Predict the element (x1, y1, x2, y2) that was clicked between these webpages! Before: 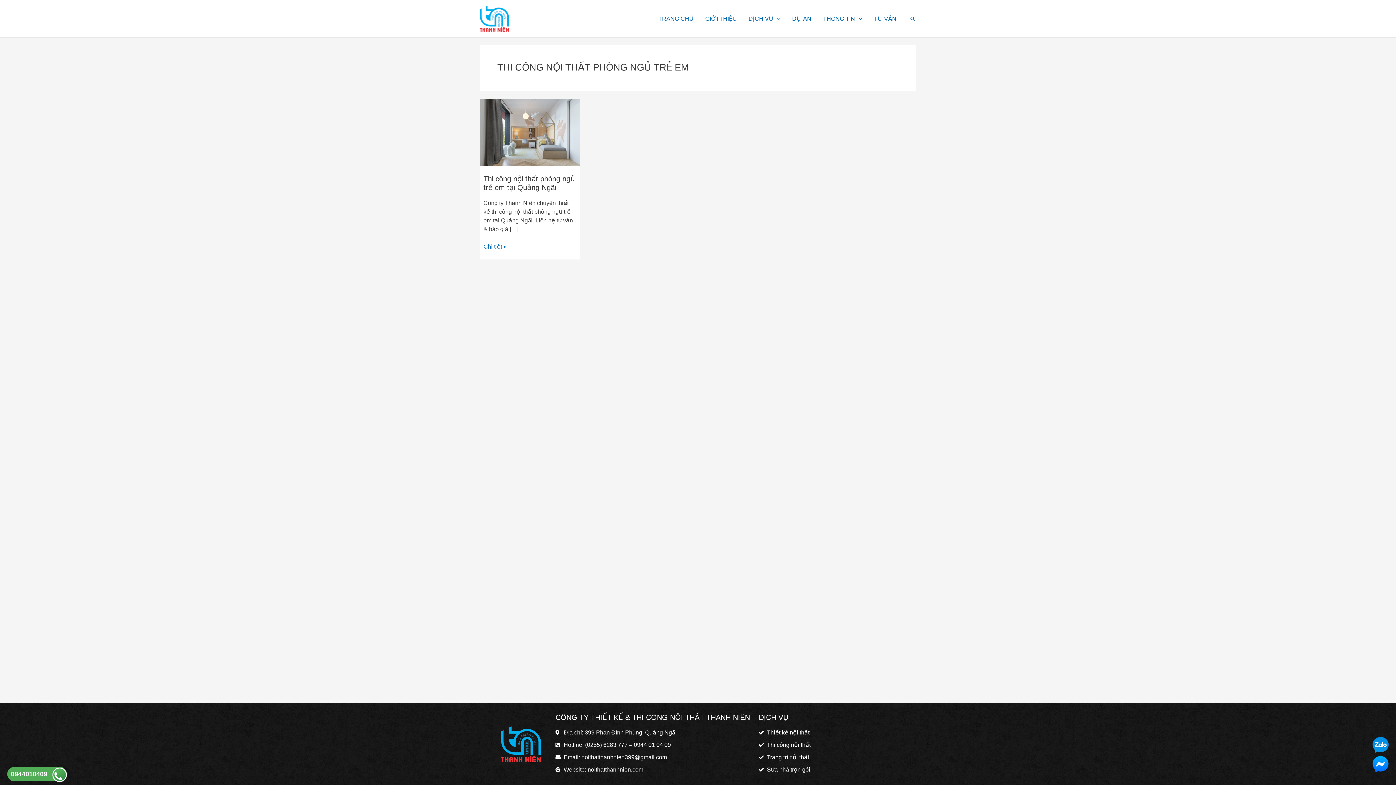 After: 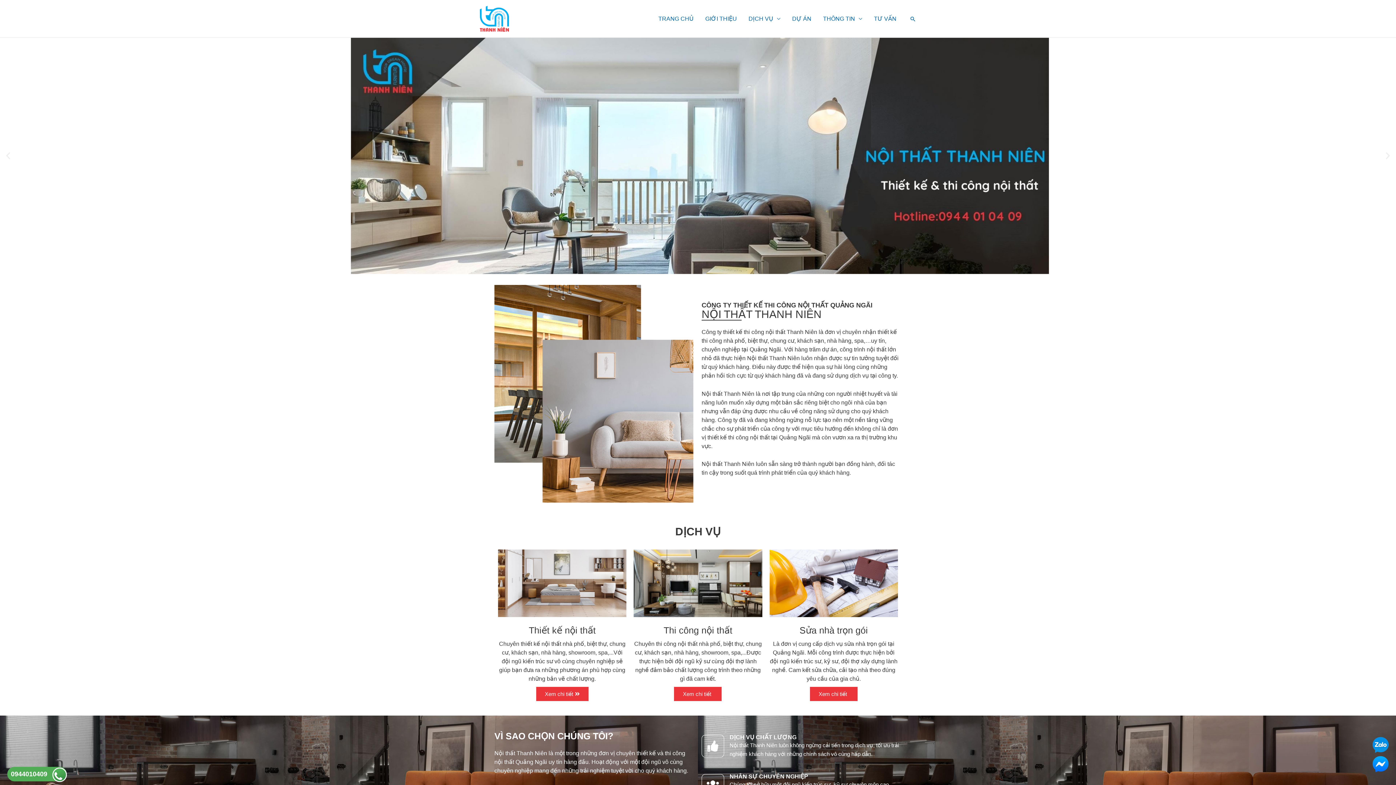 Action: label: TRANG CHỦ bbox: (652, 6, 699, 31)